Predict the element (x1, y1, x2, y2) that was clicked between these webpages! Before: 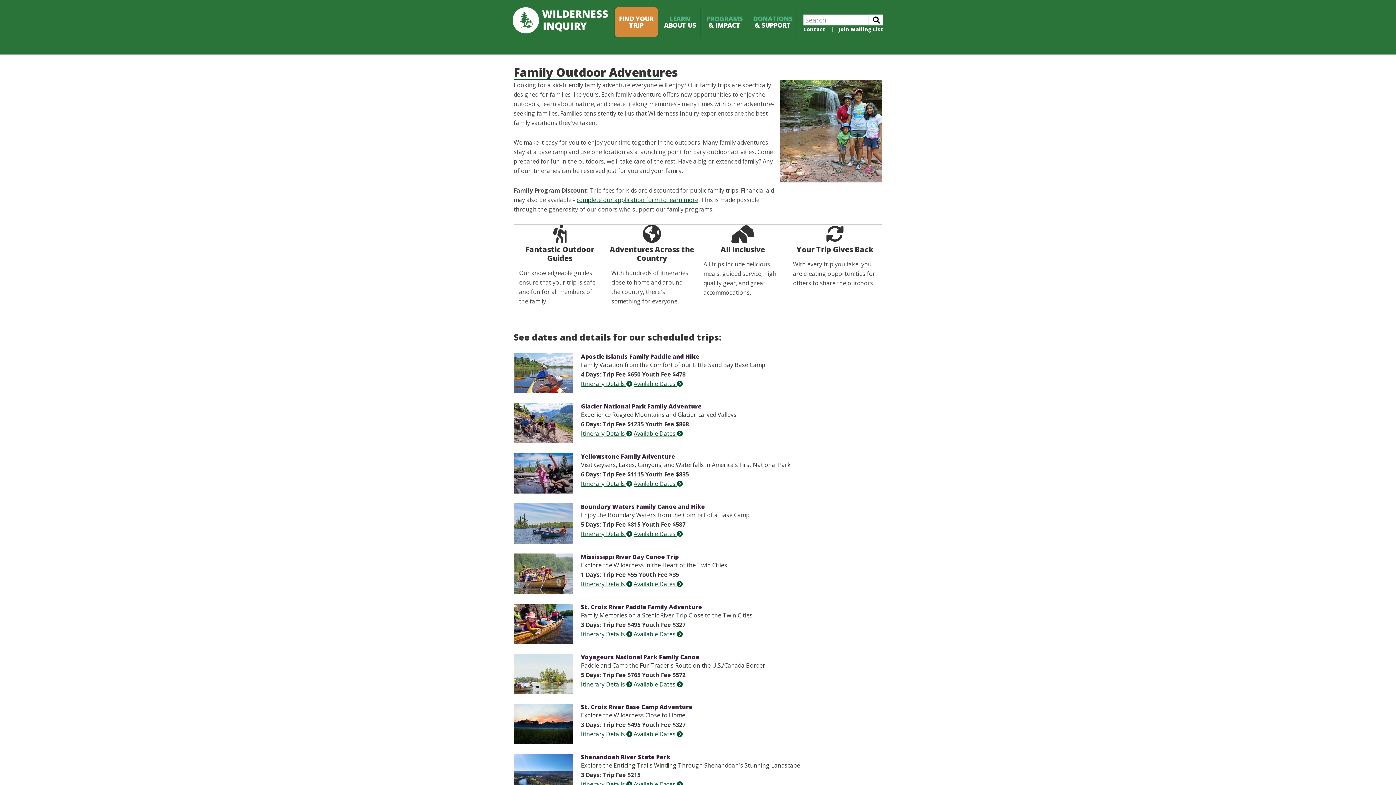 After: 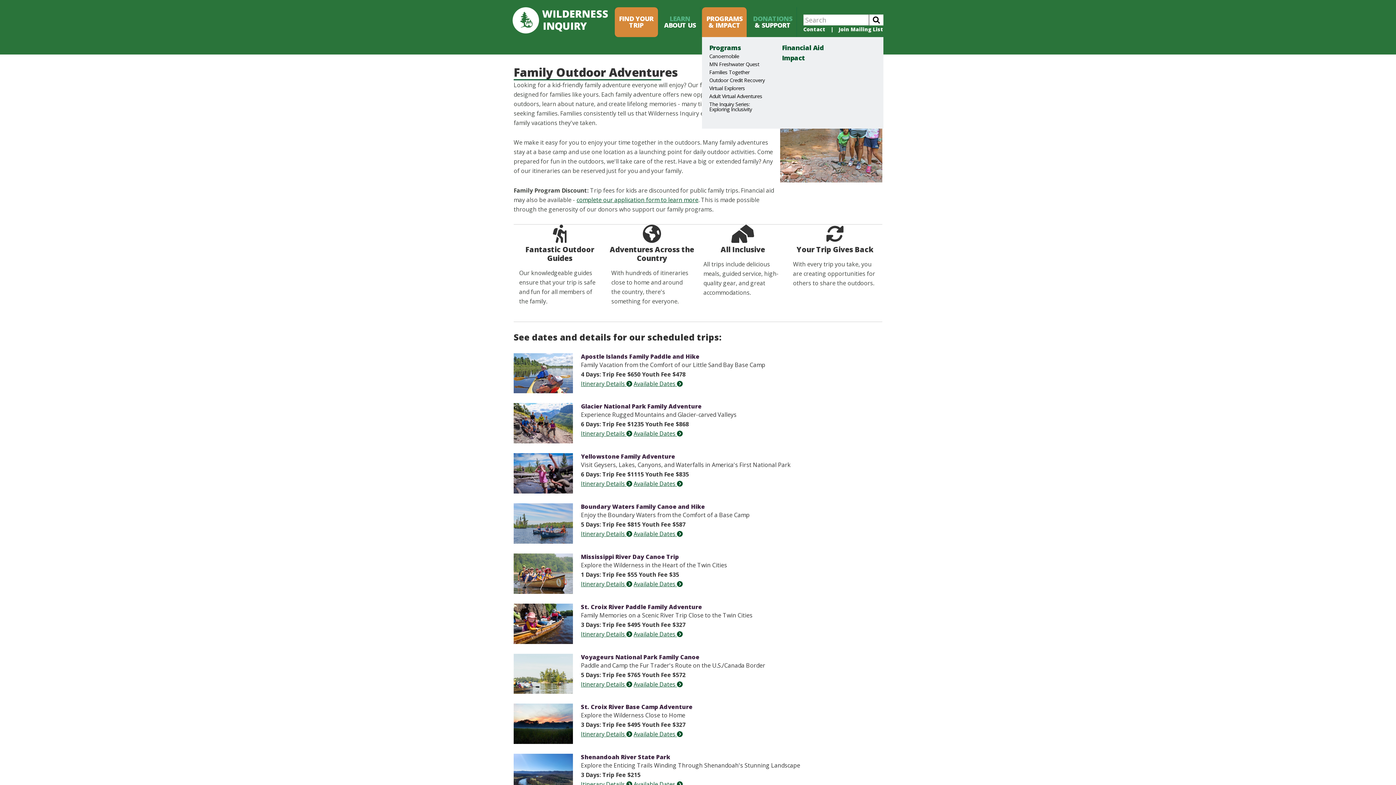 Action: bbox: (702, 7, 747, 36) label: PROGRAMS
& IMPACT